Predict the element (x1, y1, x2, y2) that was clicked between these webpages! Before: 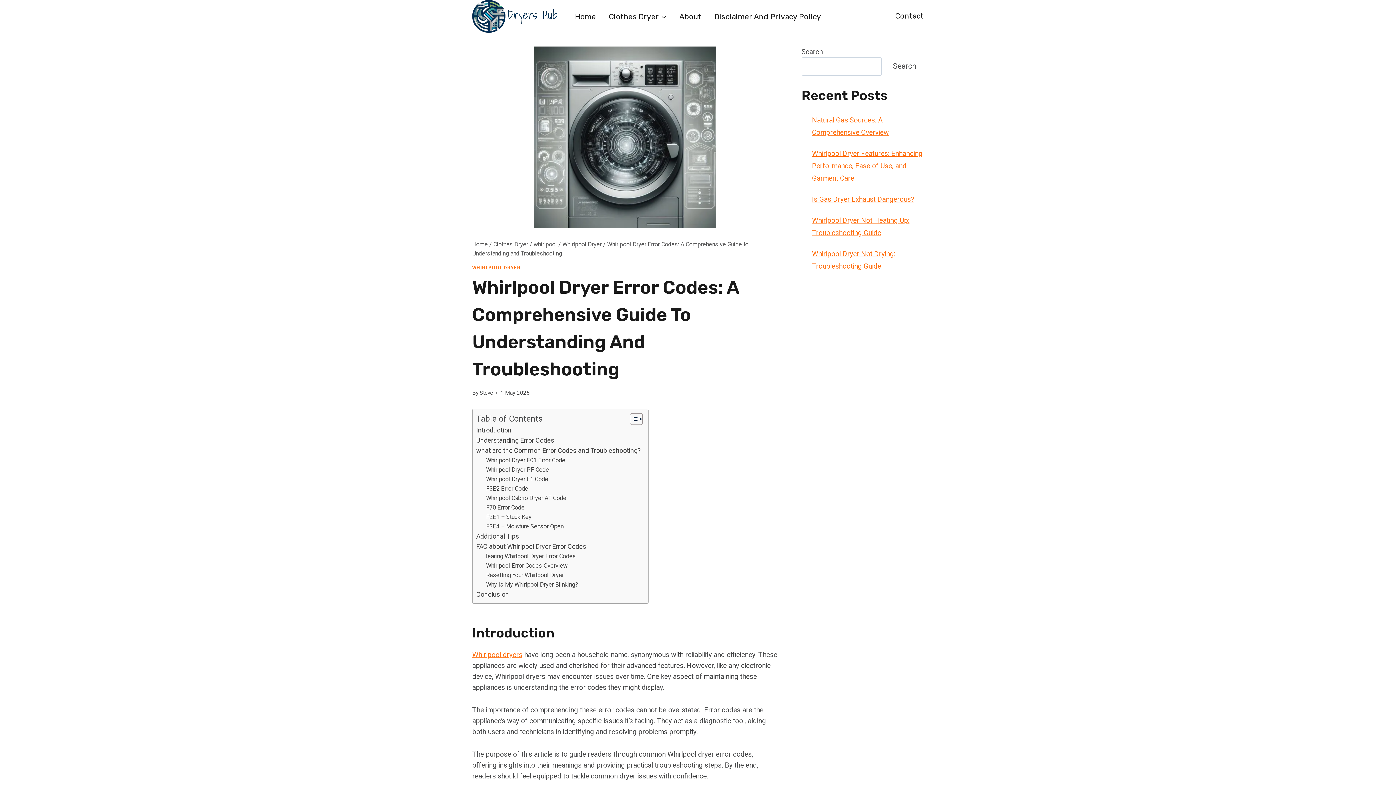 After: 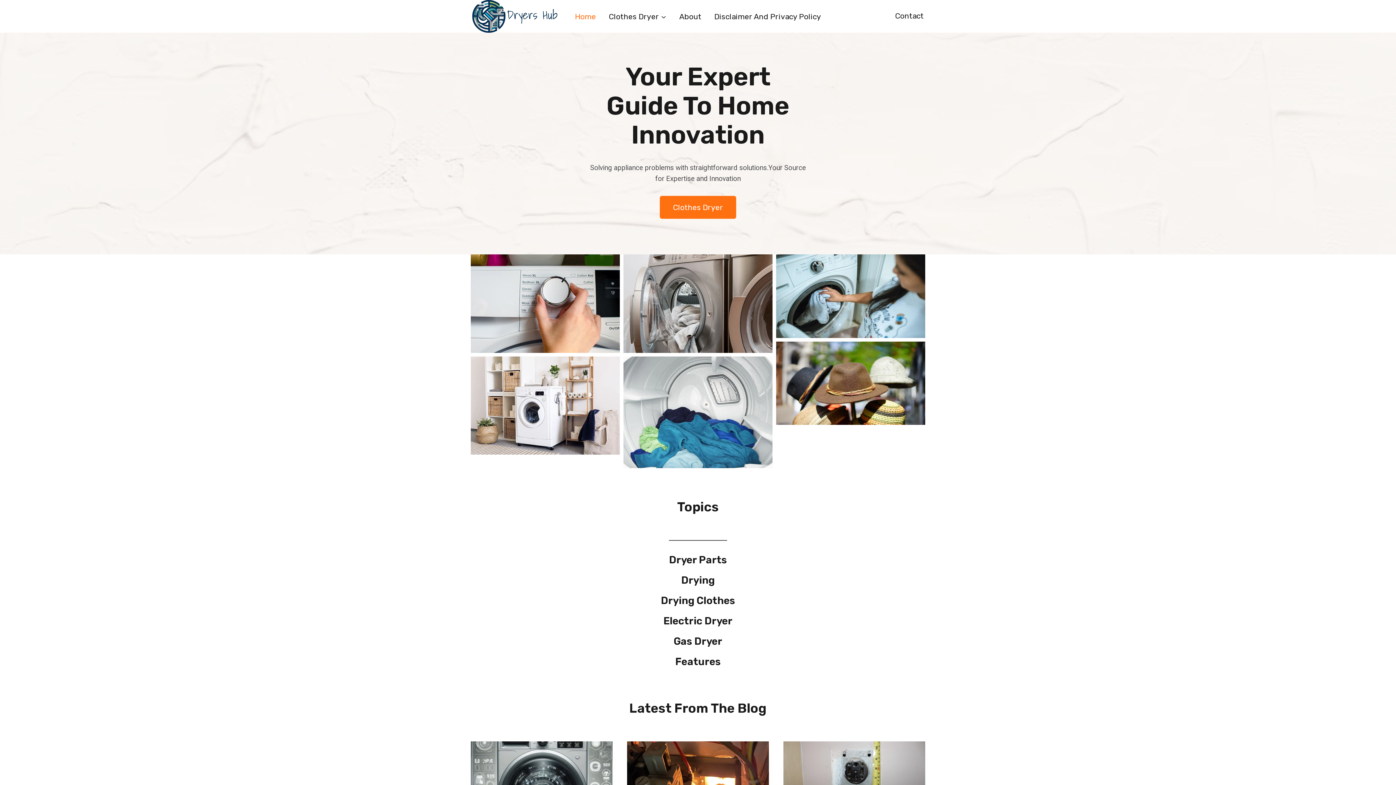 Action: bbox: (568, 5, 602, 26) label: Home